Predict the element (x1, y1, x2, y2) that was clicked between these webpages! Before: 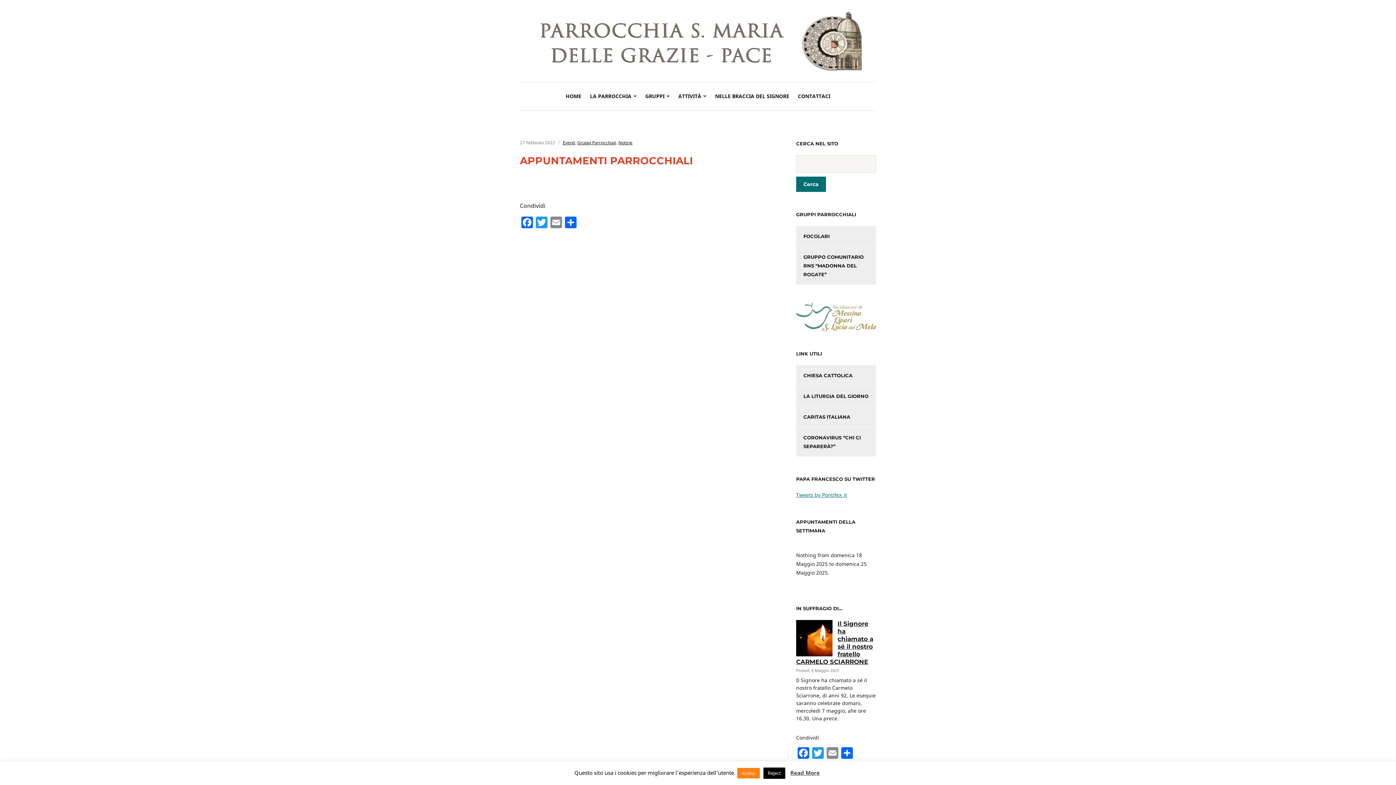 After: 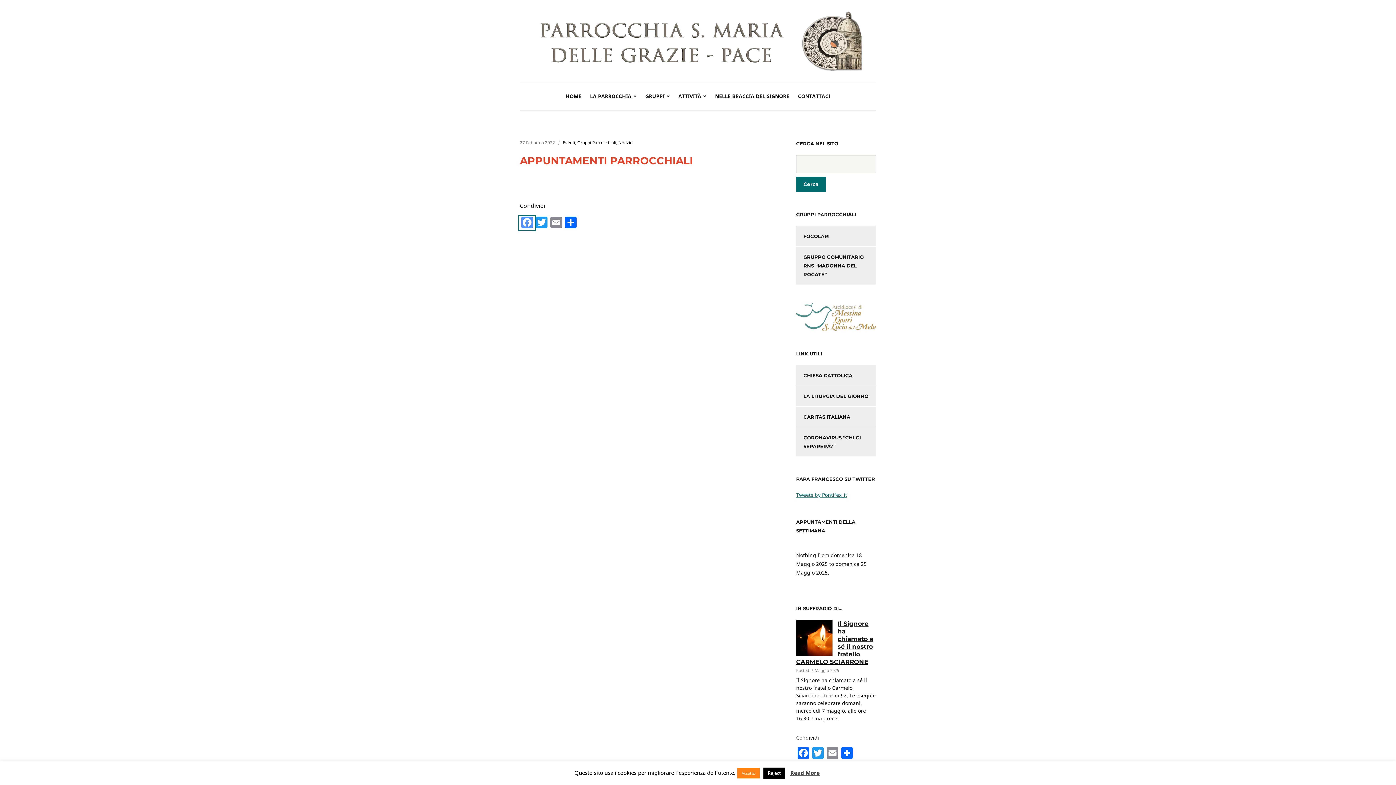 Action: label: Facebook bbox: (520, 216, 534, 229)